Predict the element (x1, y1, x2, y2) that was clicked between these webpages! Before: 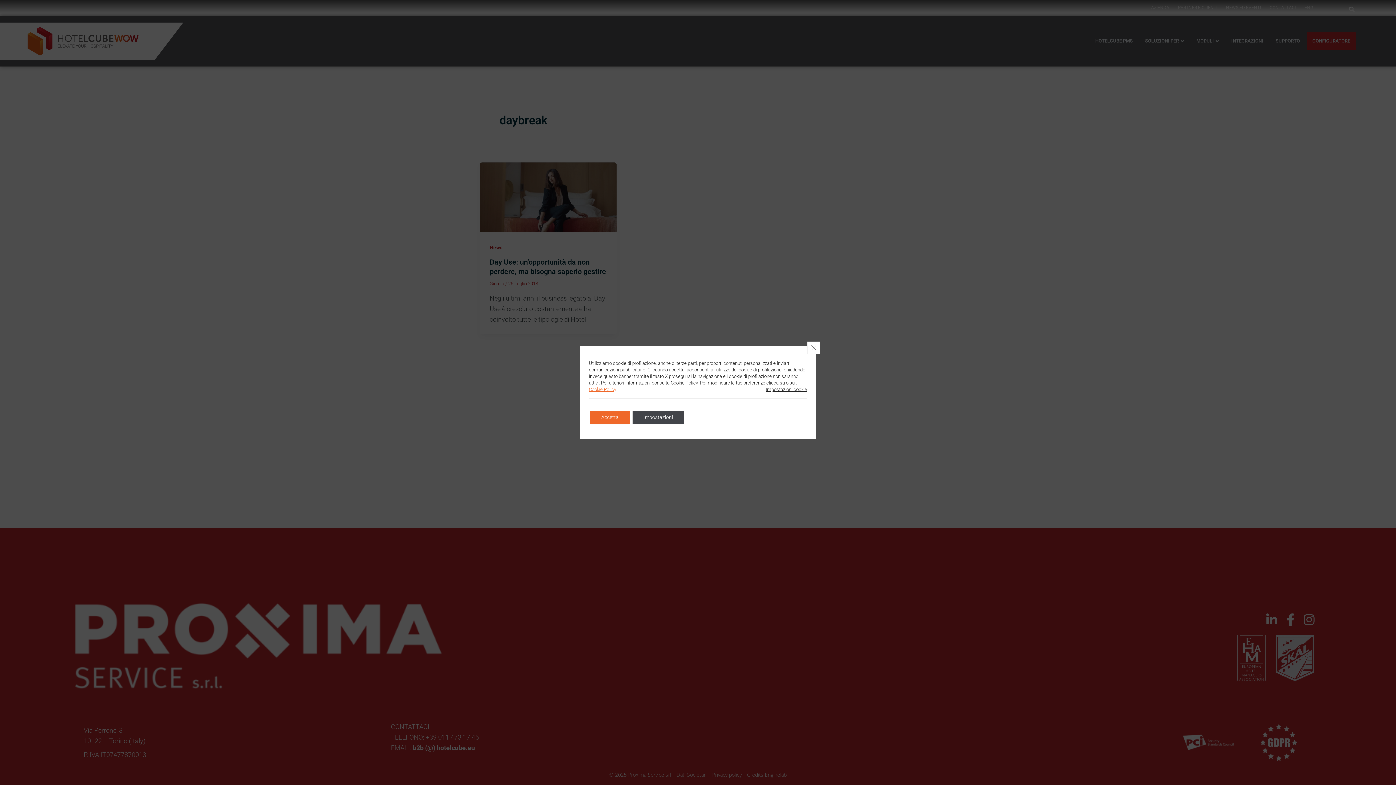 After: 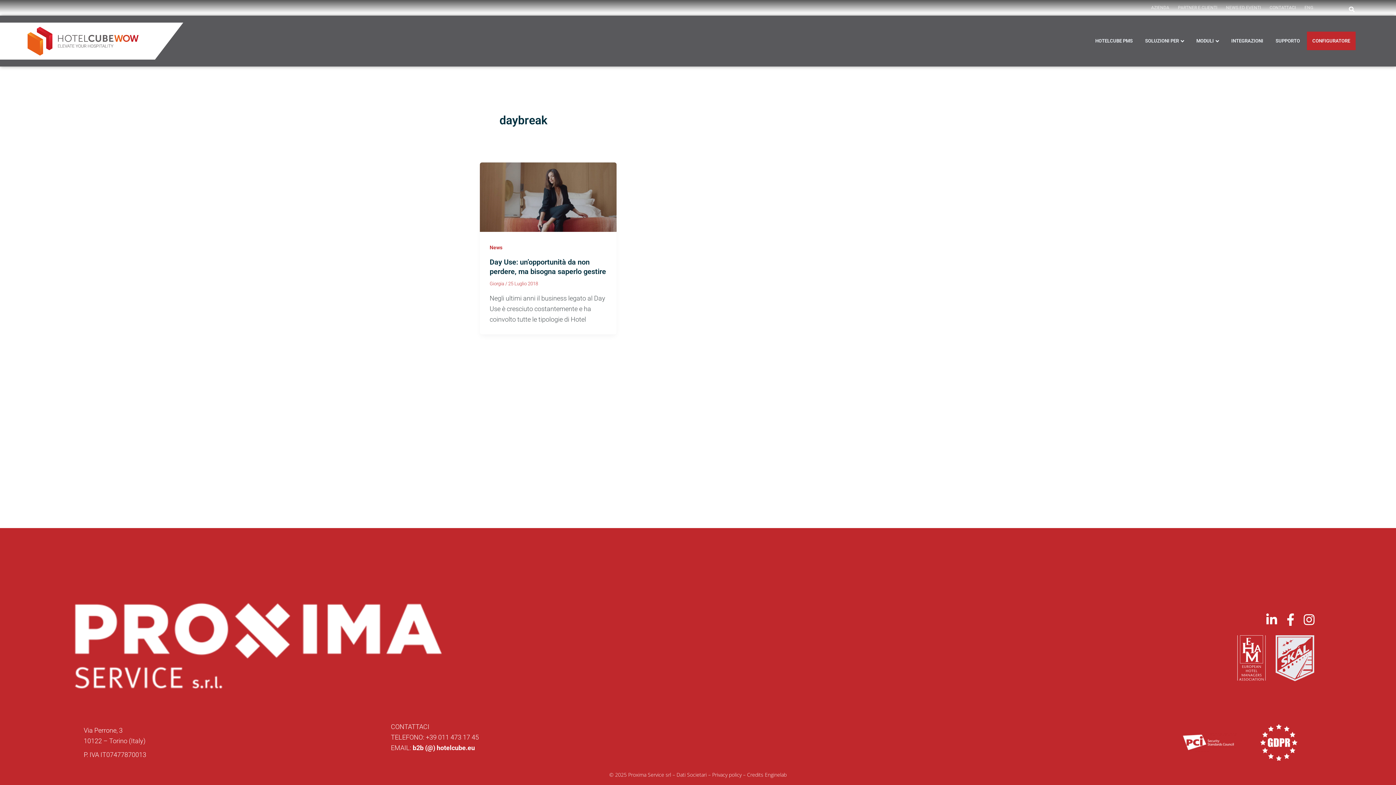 Action: label: Accetta bbox: (590, 410, 629, 424)